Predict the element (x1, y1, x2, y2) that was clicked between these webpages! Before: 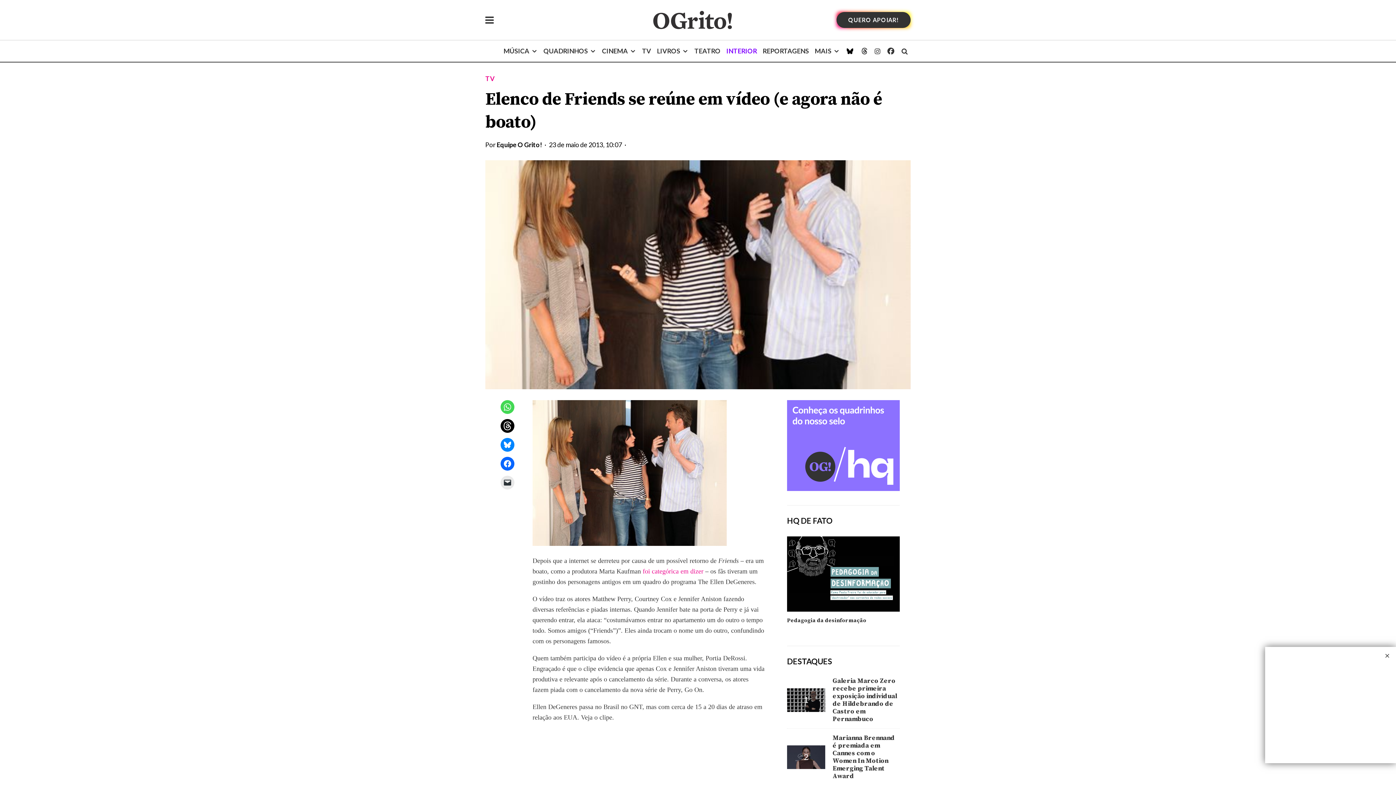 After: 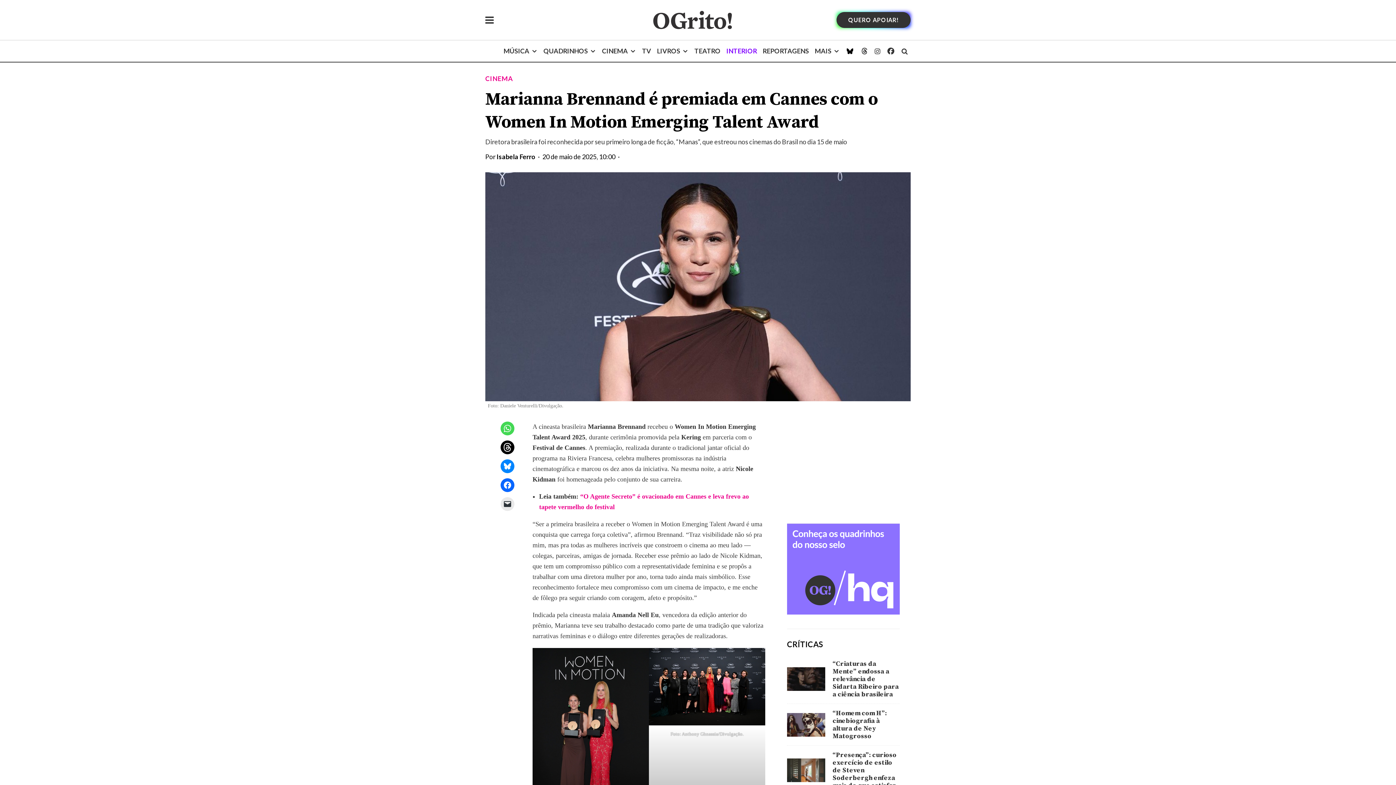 Action: label: Marianna Brennand é premiada em Cannes com o Women In Motion Emerging Talent Award bbox: (832, 734, 900, 780)